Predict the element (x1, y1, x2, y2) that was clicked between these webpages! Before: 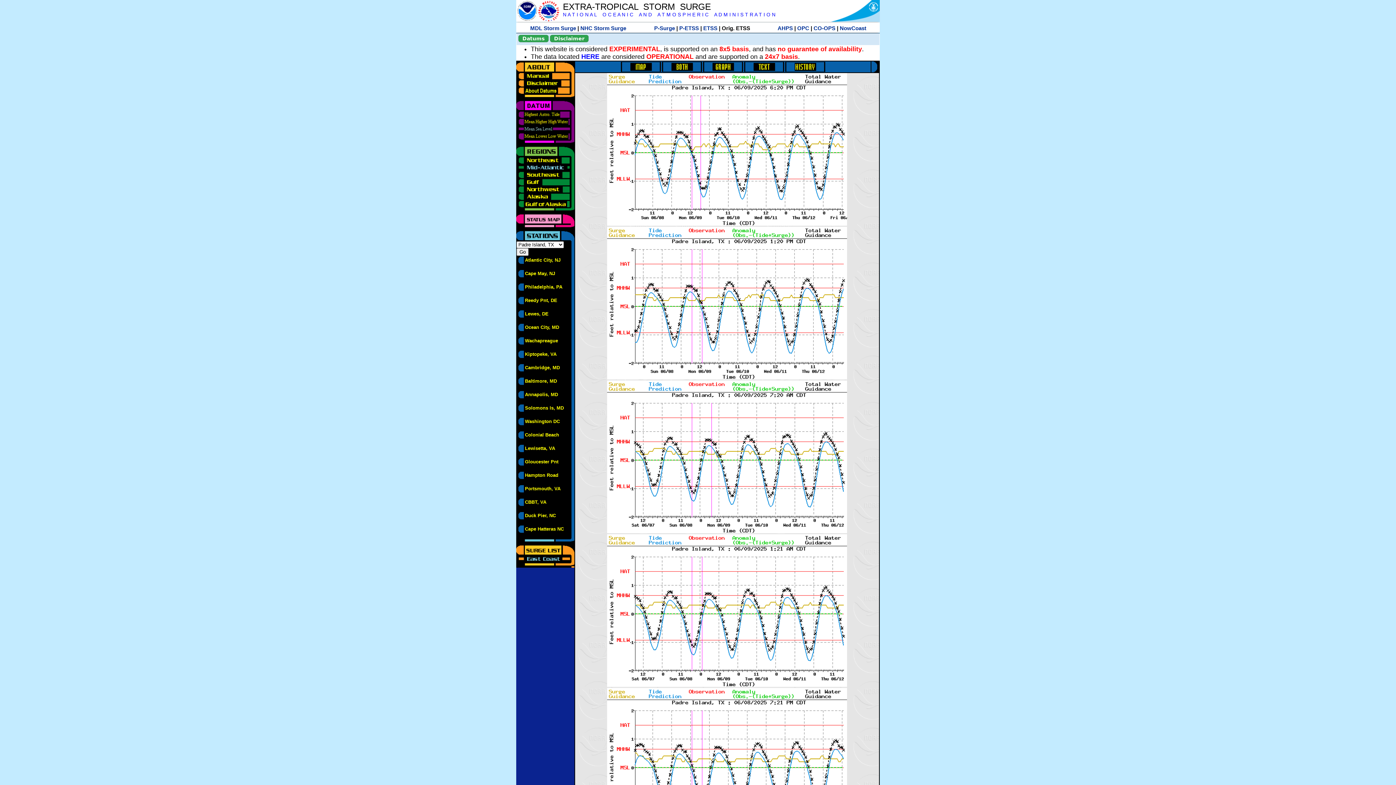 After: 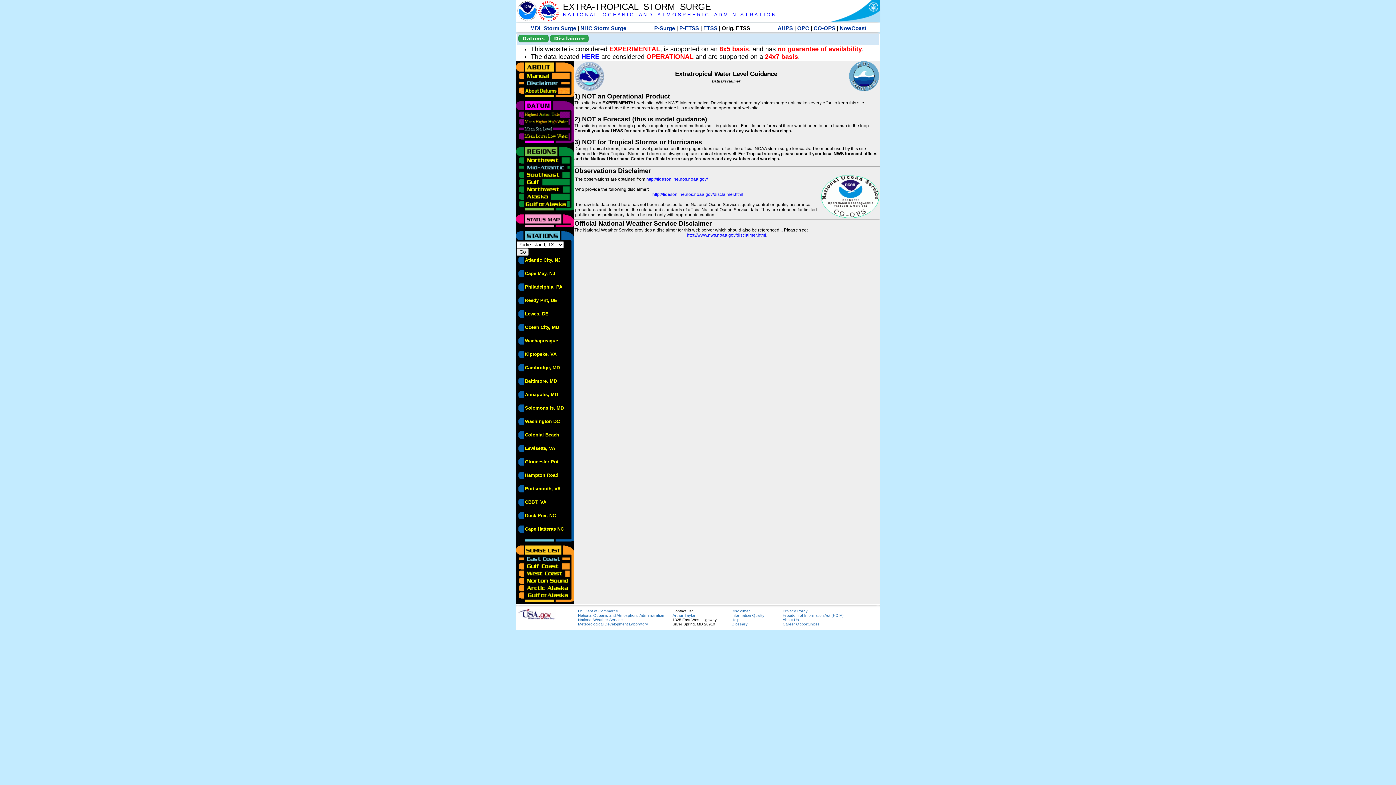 Action: bbox: (516, 79, 570, 84)